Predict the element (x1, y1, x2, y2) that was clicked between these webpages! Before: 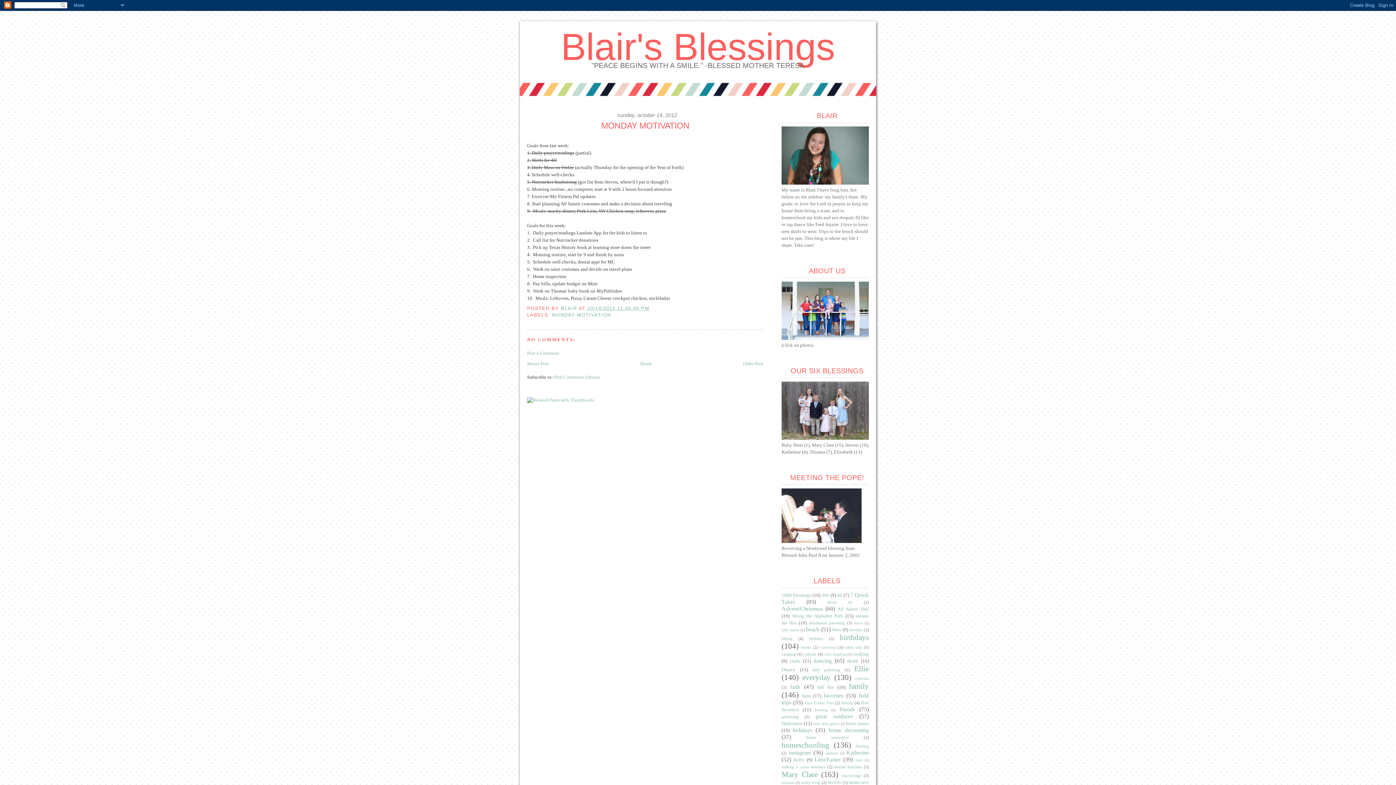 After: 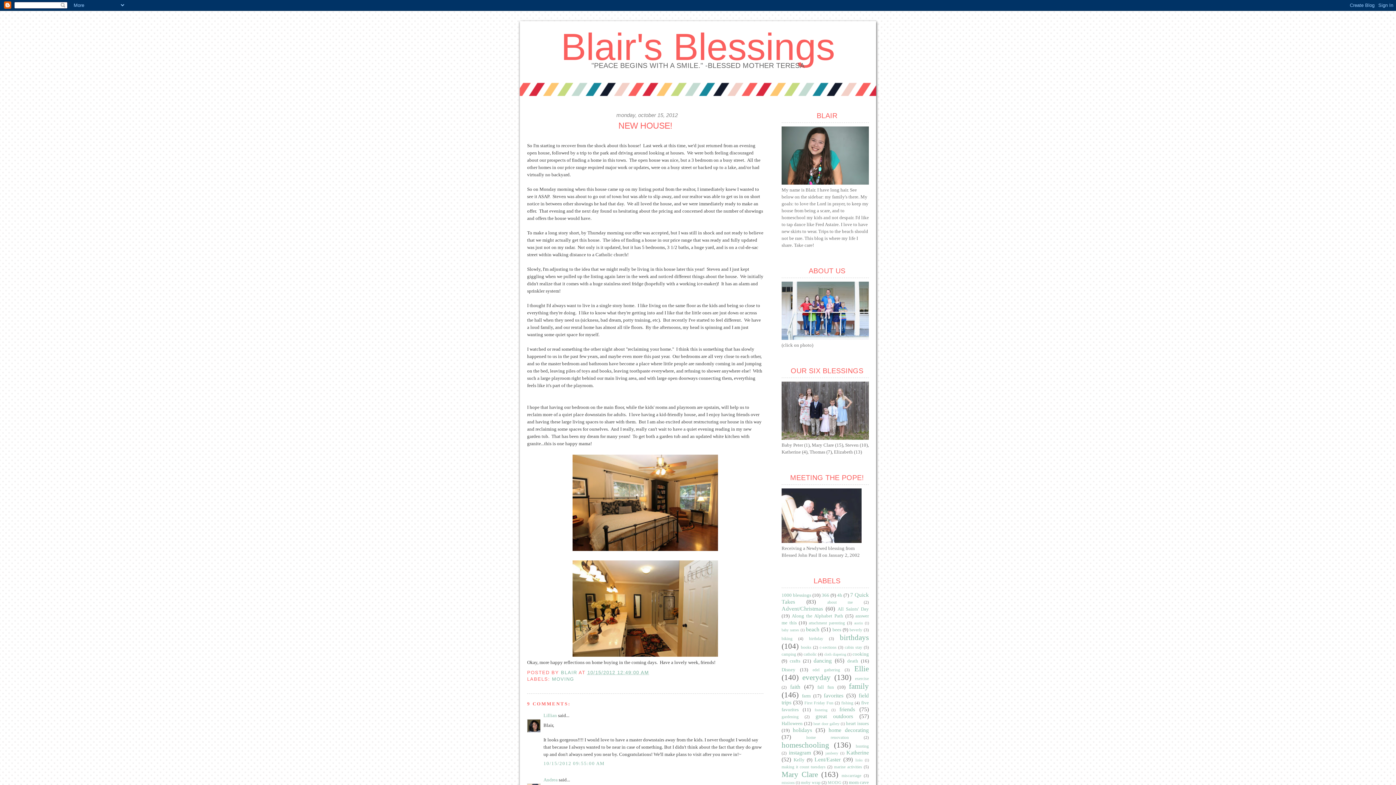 Action: bbox: (527, 360, 549, 366) label: Newer Post